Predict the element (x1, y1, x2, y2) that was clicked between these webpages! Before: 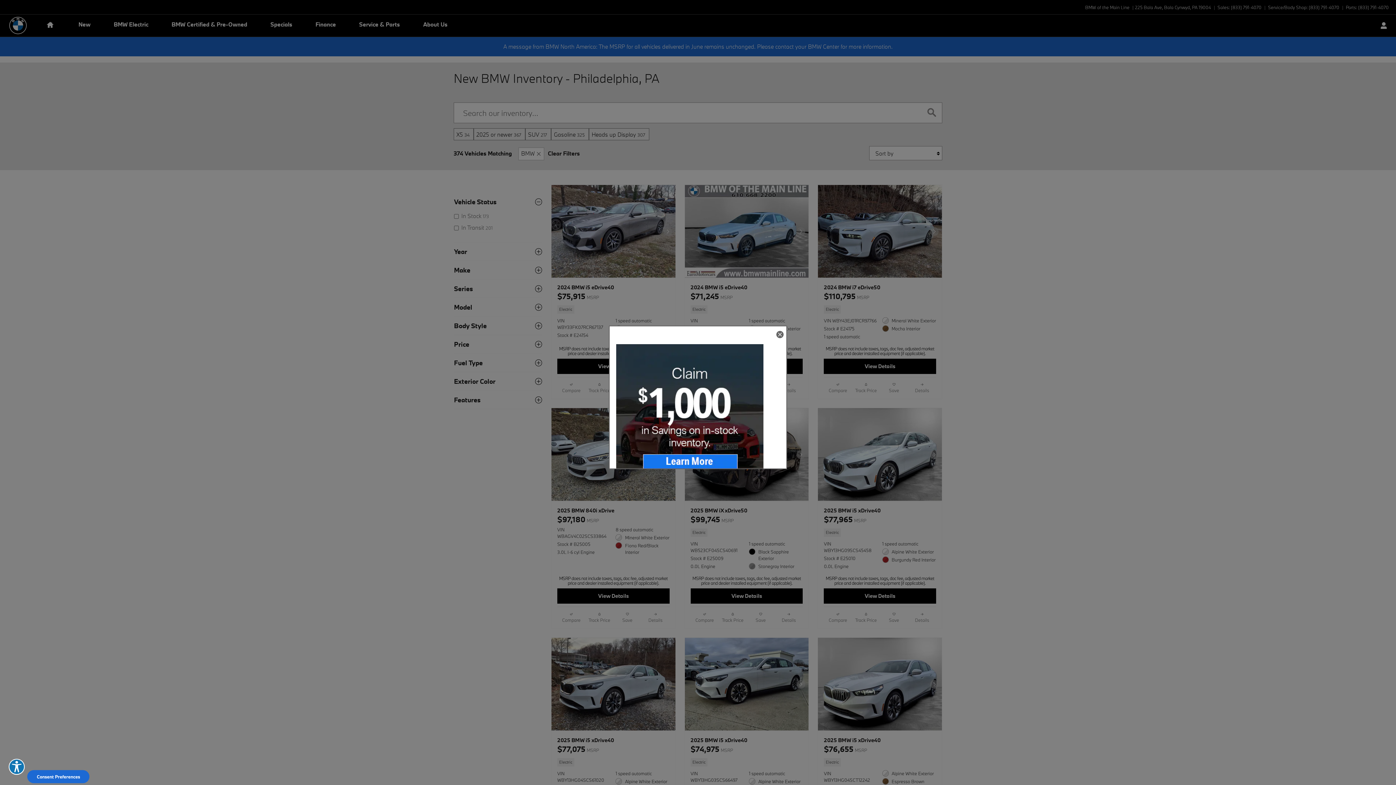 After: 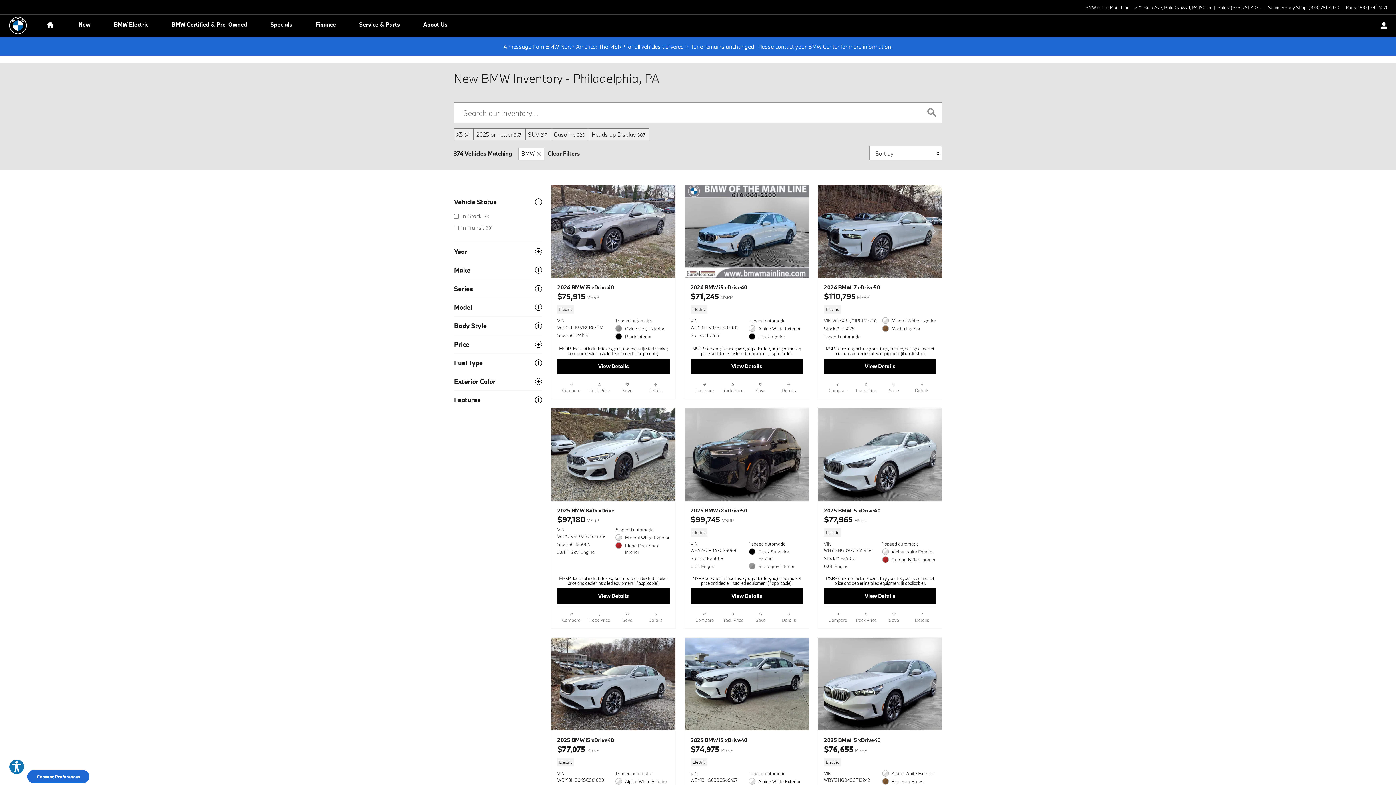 Action: label: close bbox: (777, 331, 783, 337)